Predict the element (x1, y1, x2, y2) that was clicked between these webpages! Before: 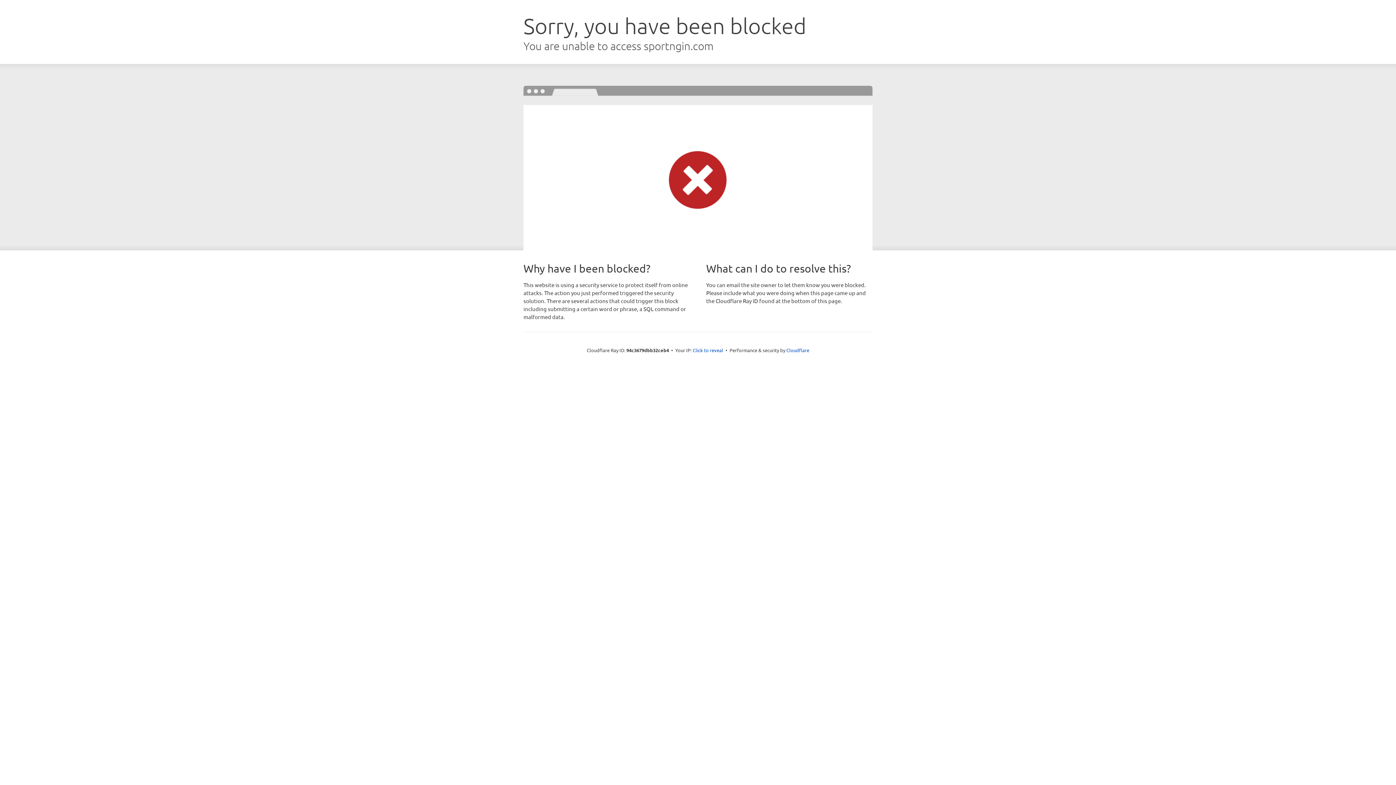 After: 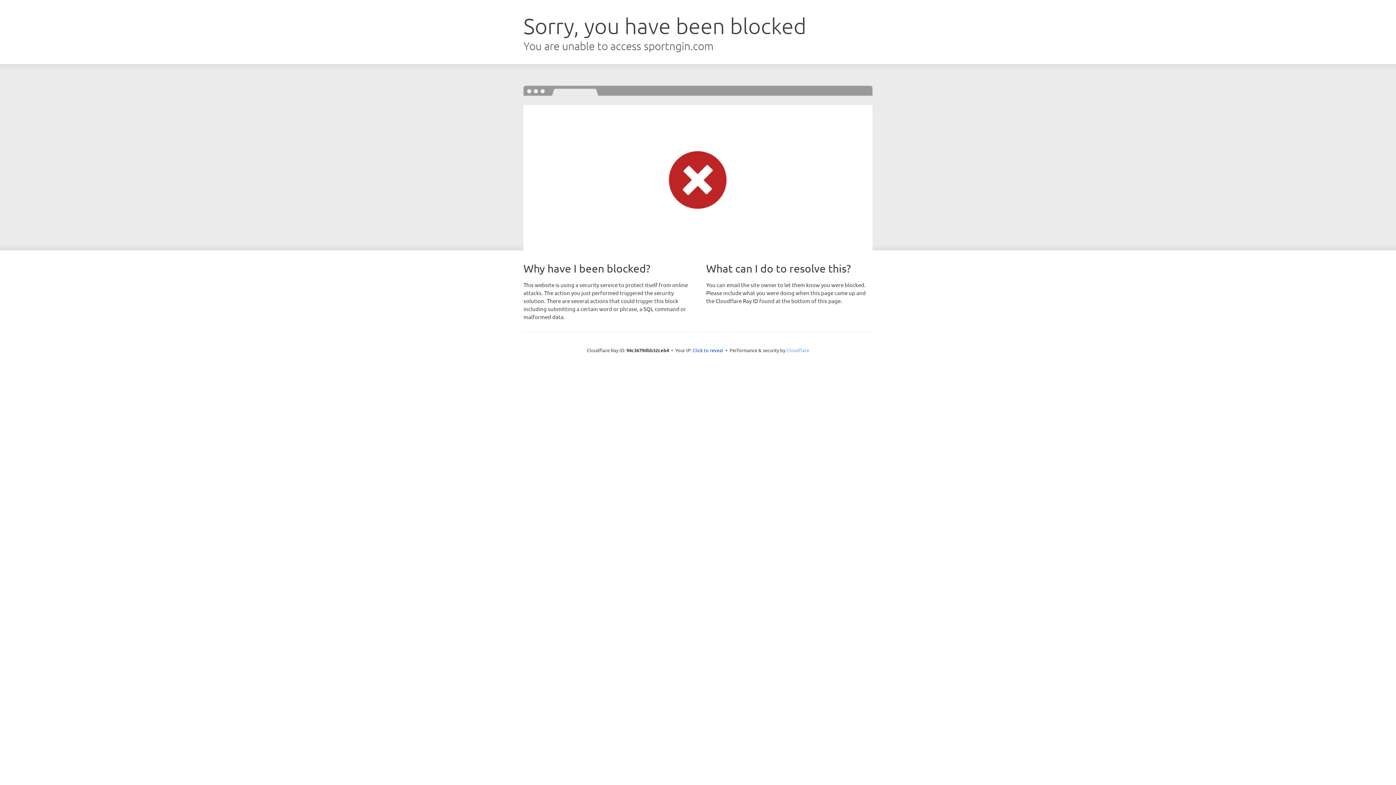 Action: label: Cloudflare bbox: (786, 347, 809, 353)